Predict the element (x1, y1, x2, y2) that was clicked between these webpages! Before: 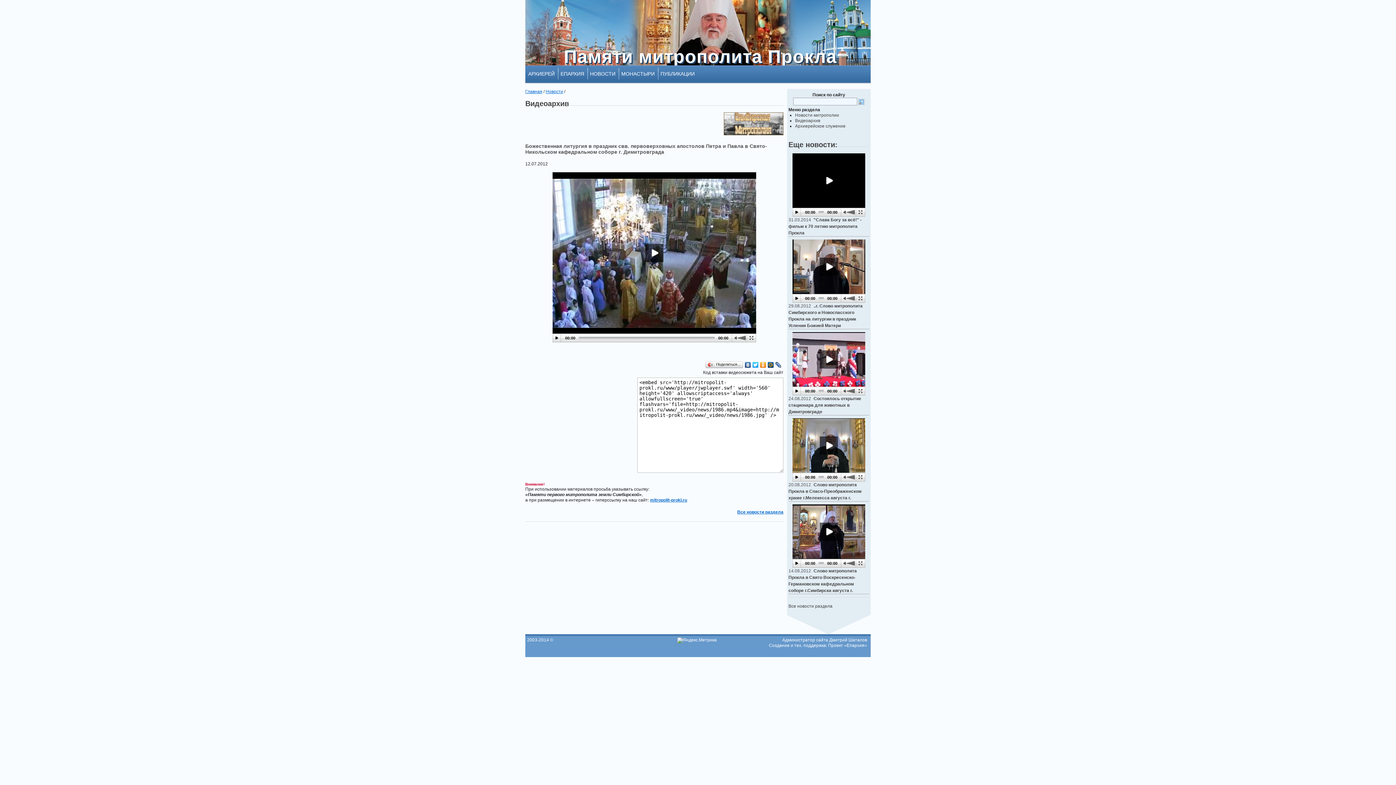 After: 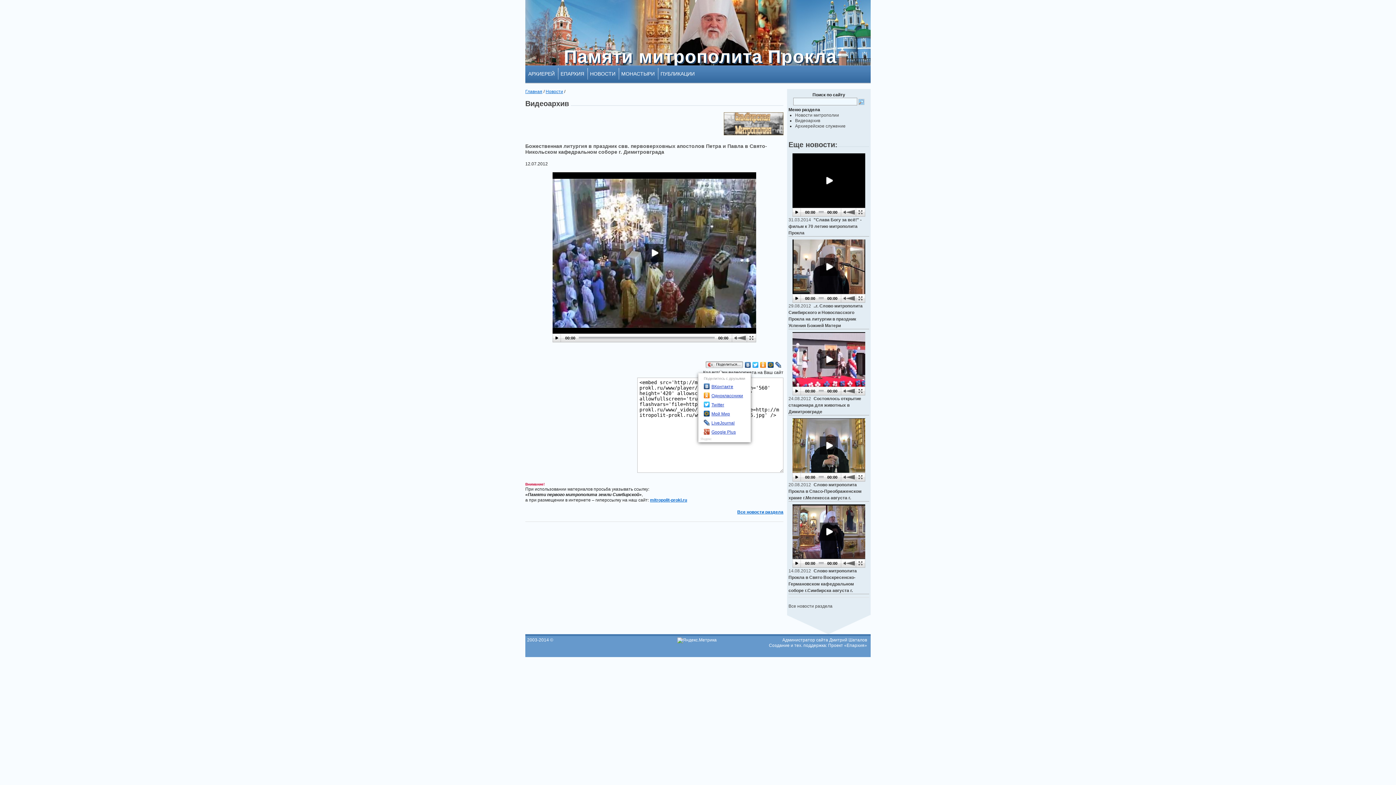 Action: label: Поделиться… bbox: (705, 360, 744, 369)